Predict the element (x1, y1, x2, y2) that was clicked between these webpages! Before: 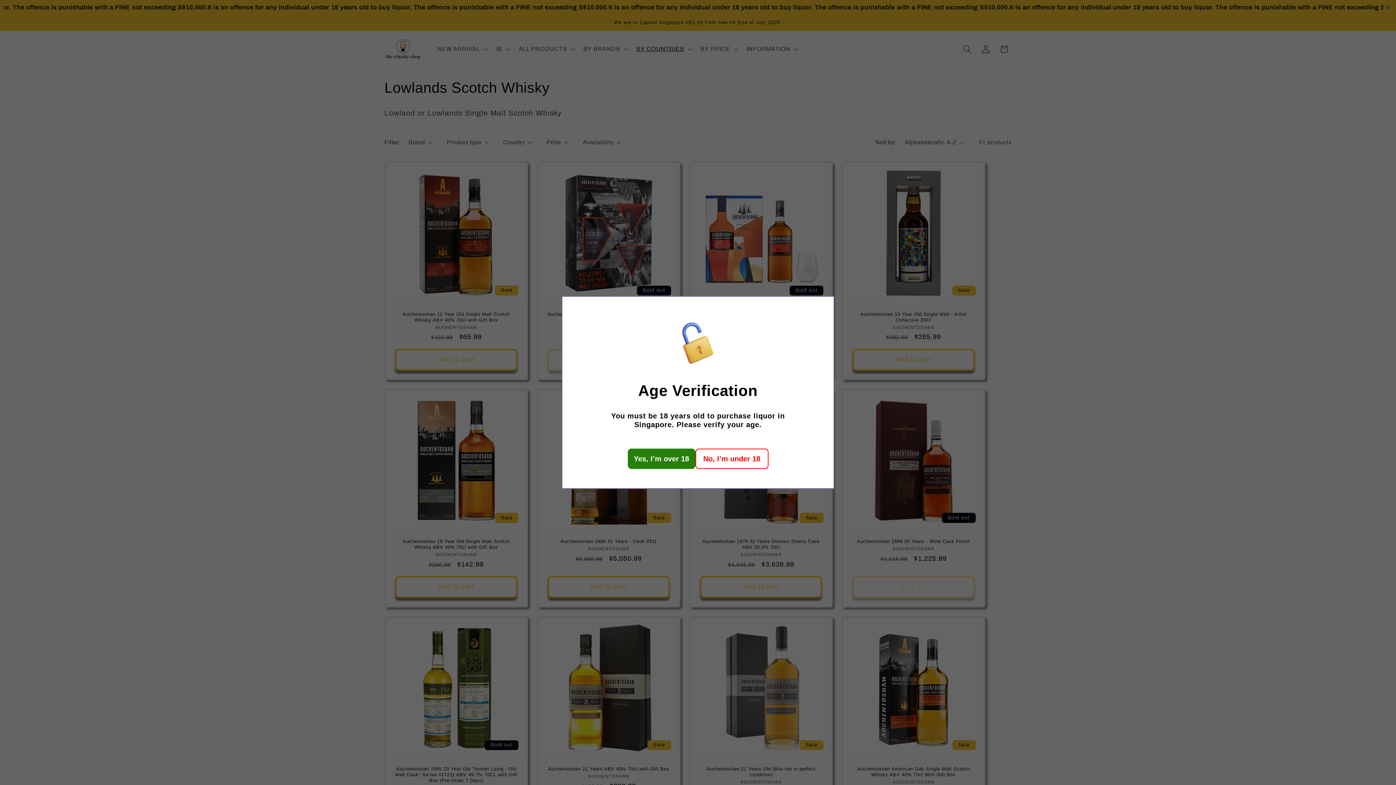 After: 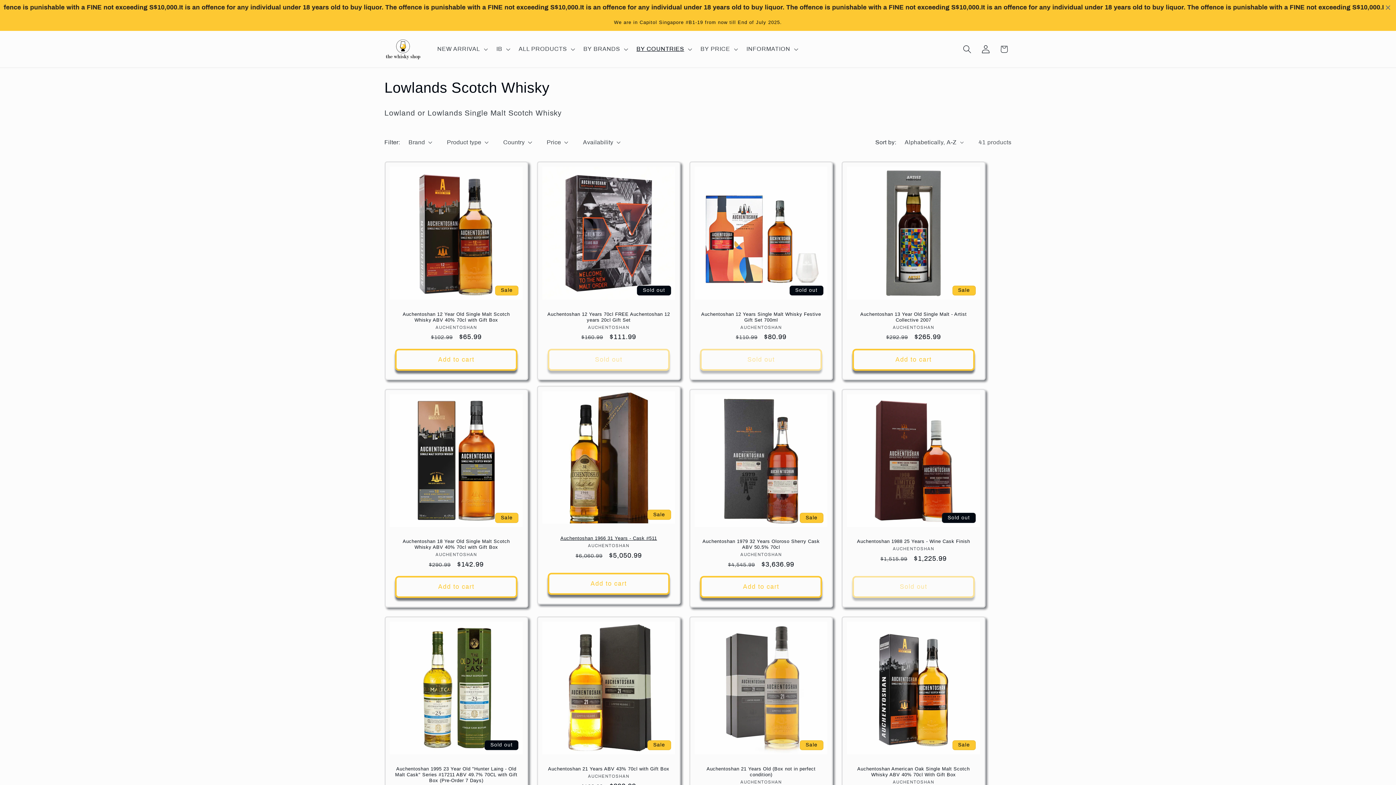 Action: bbox: (634, 448, 702, 469) label: Yes, I’m over 18